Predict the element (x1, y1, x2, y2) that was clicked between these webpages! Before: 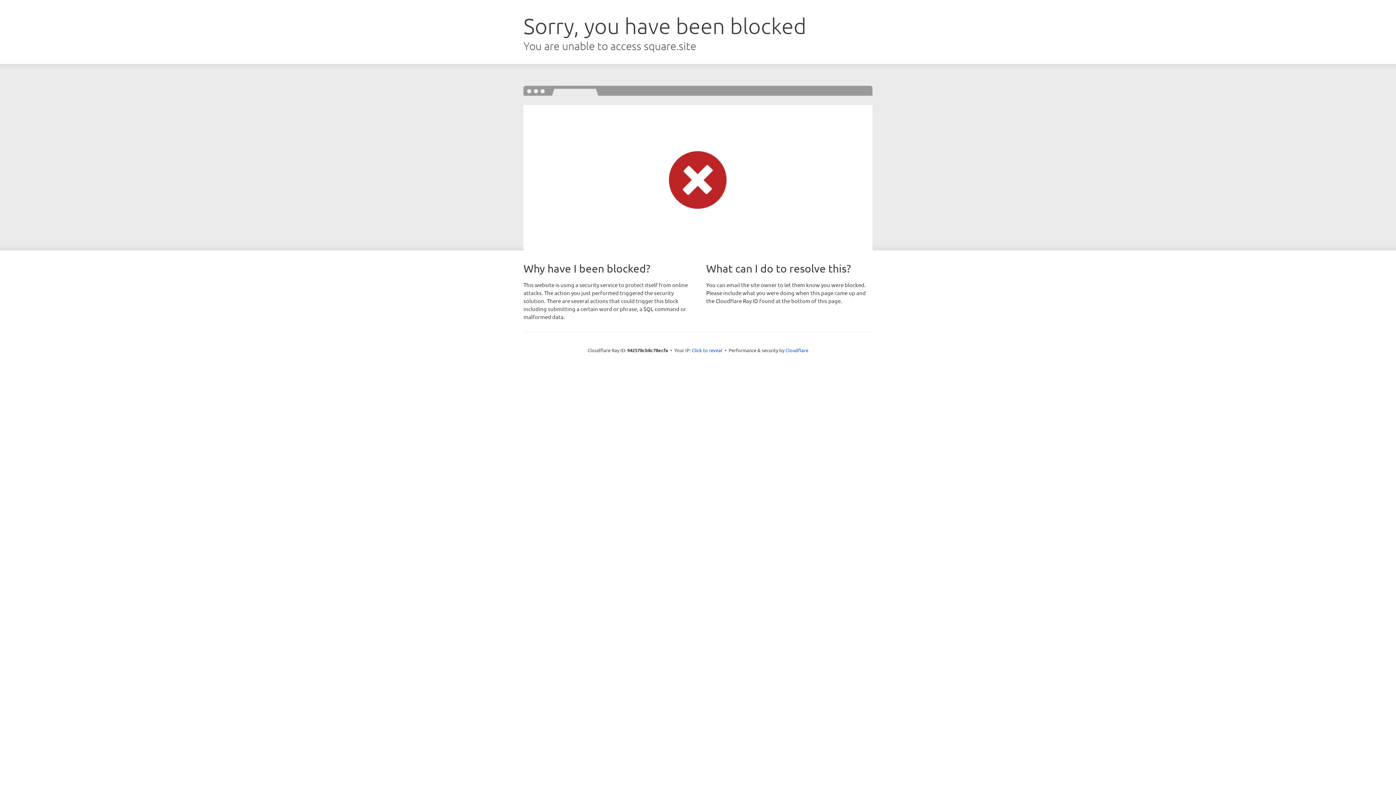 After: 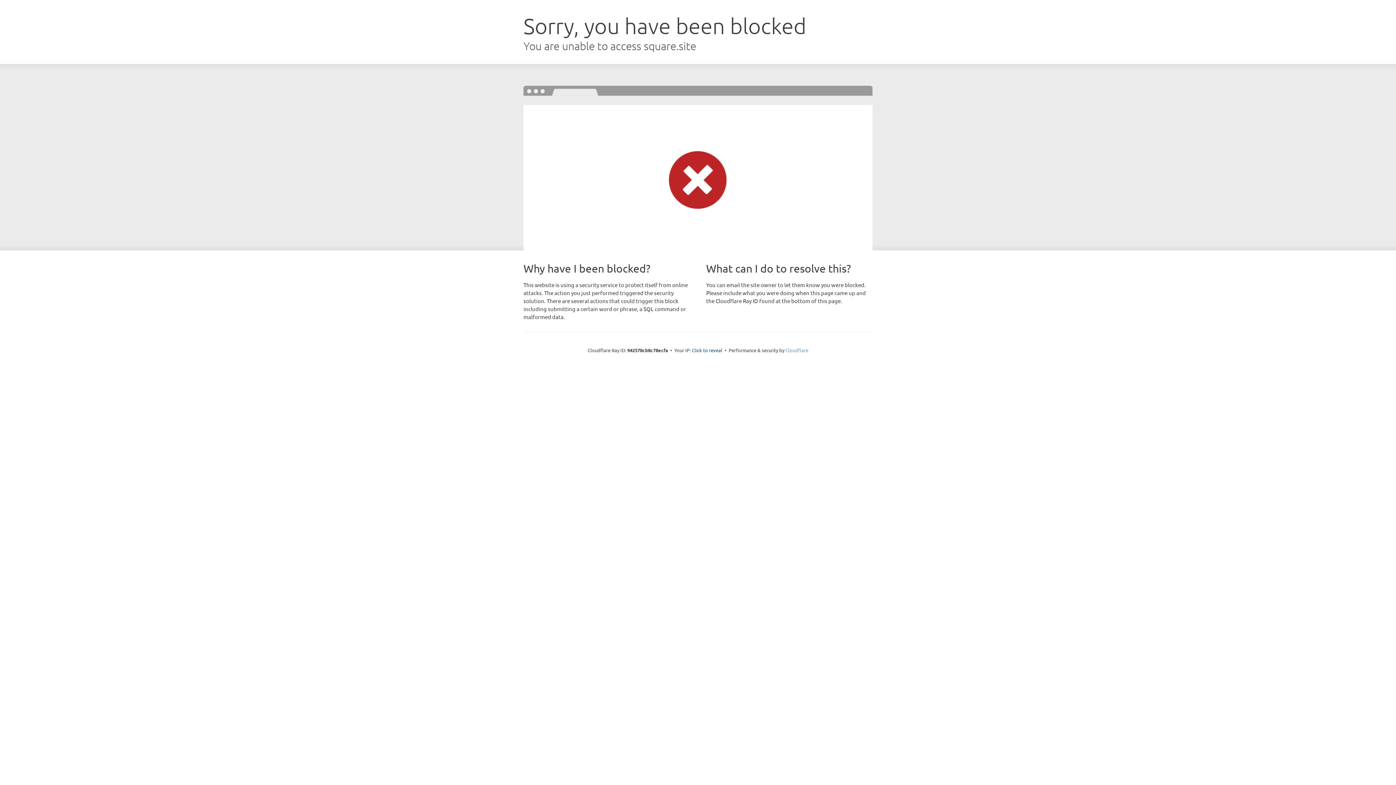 Action: bbox: (785, 347, 808, 353) label: Cloudflare